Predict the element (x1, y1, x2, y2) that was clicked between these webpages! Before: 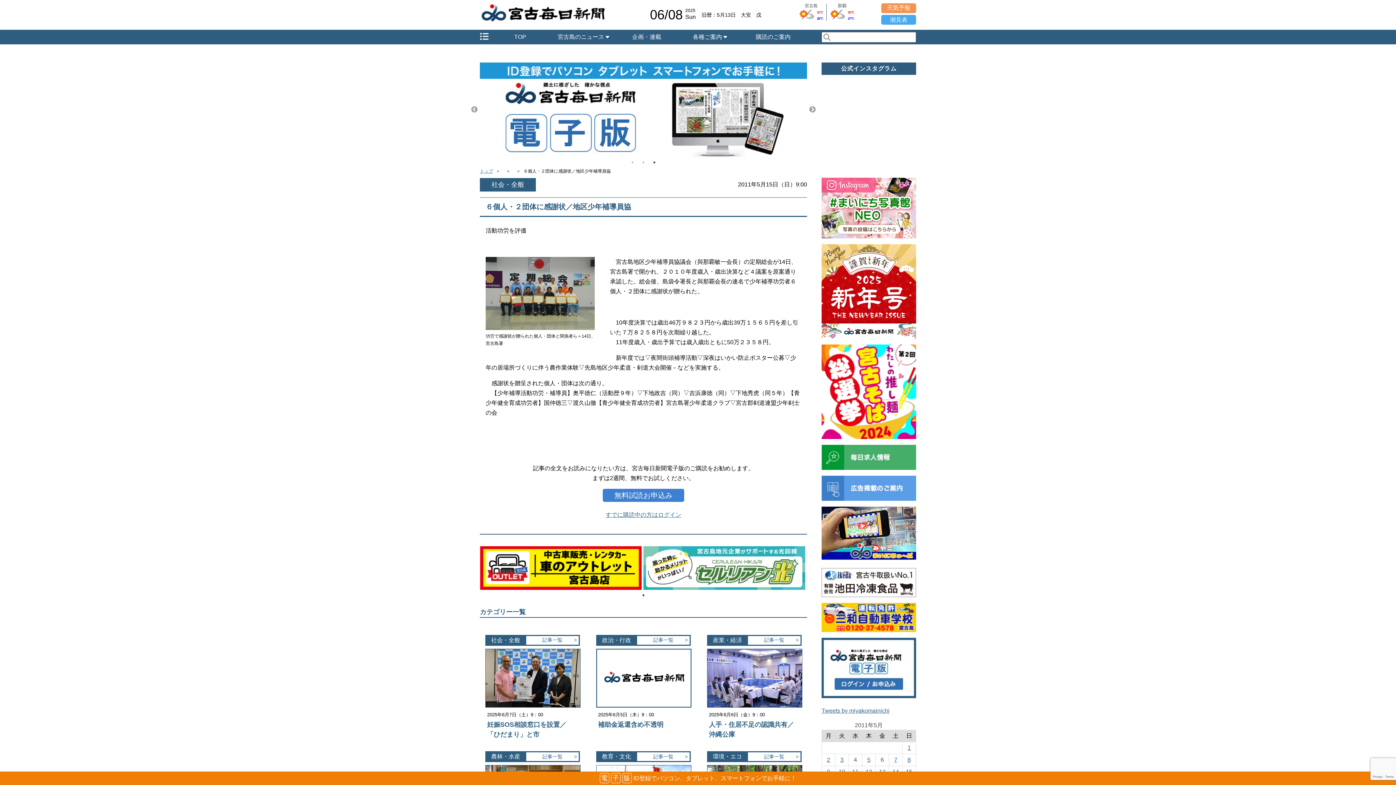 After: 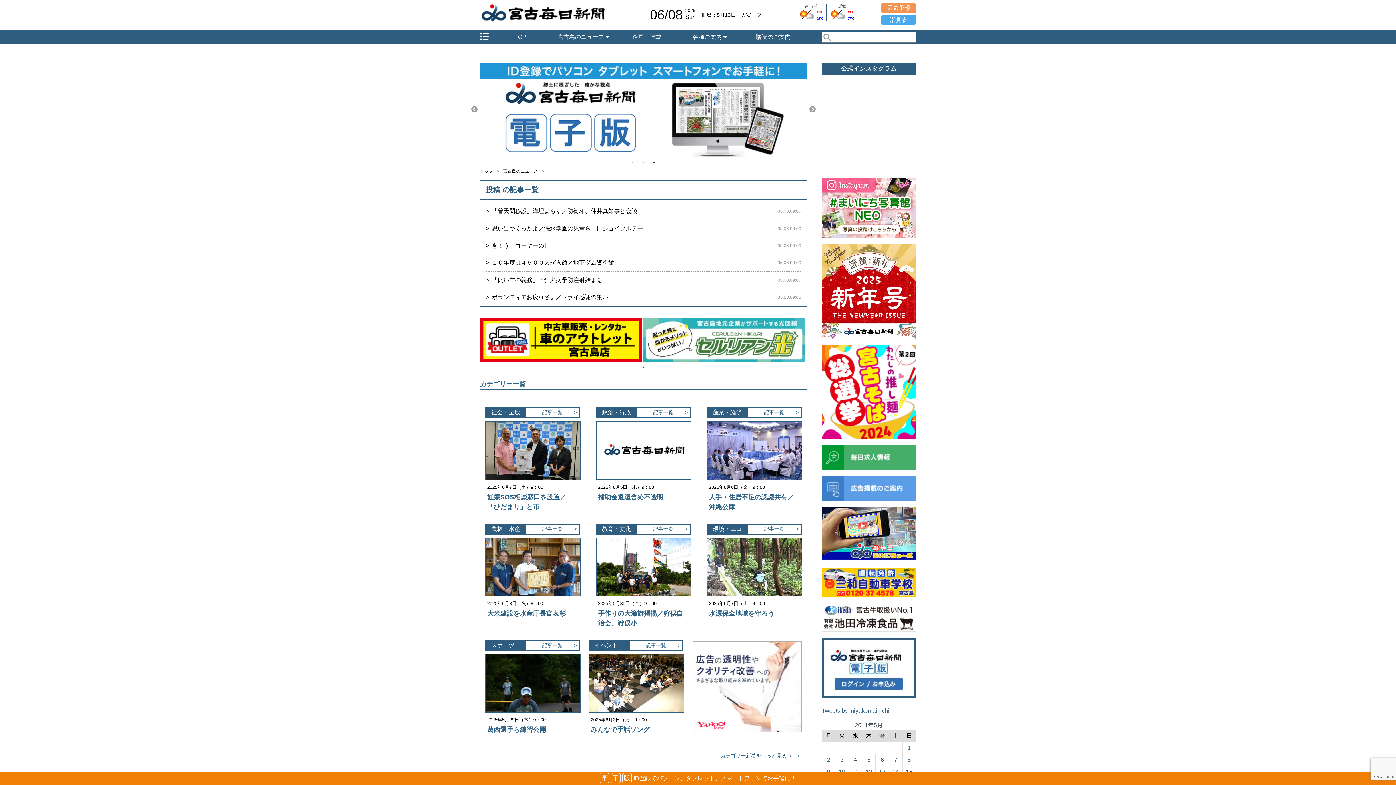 Action: bbox: (907, 756, 911, 763) label: 2011年5月8日 に投稿を公開